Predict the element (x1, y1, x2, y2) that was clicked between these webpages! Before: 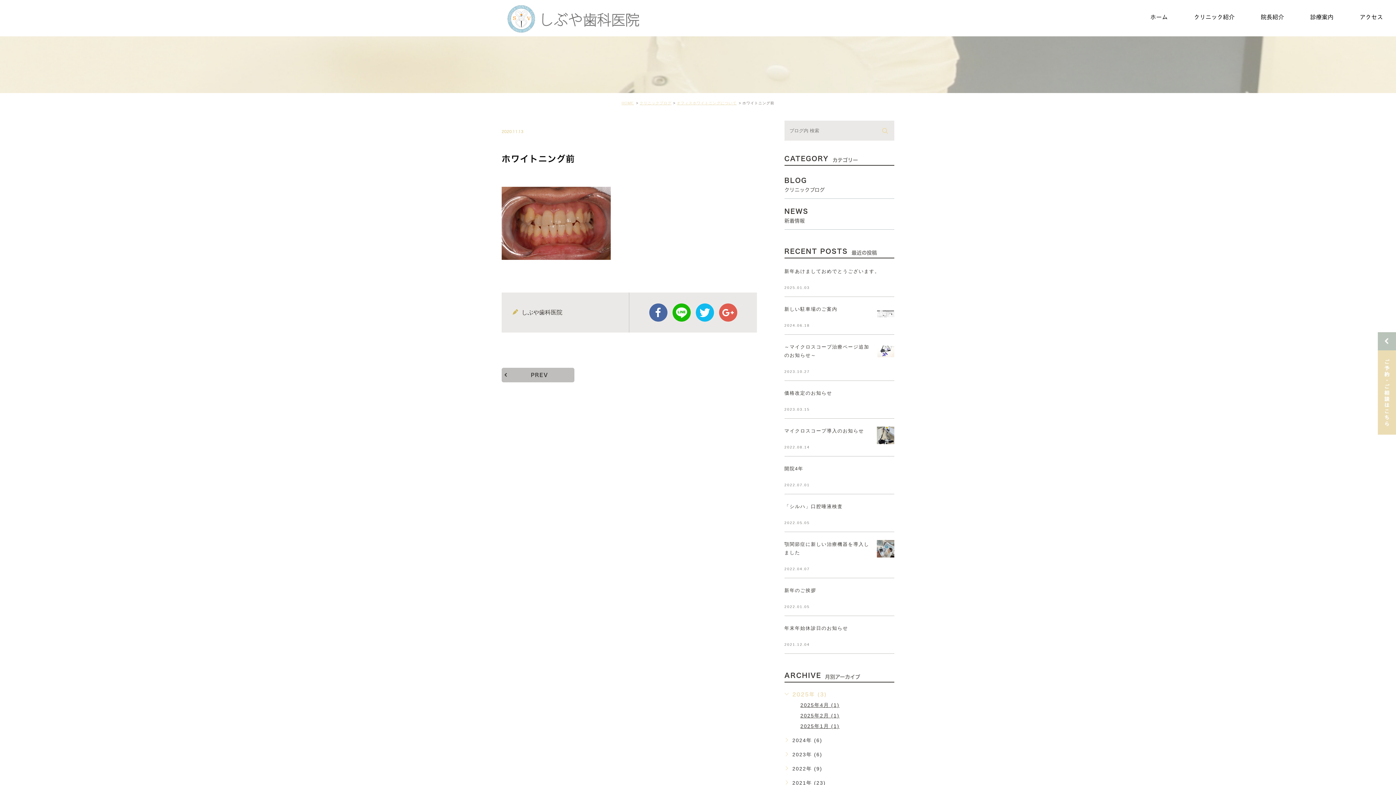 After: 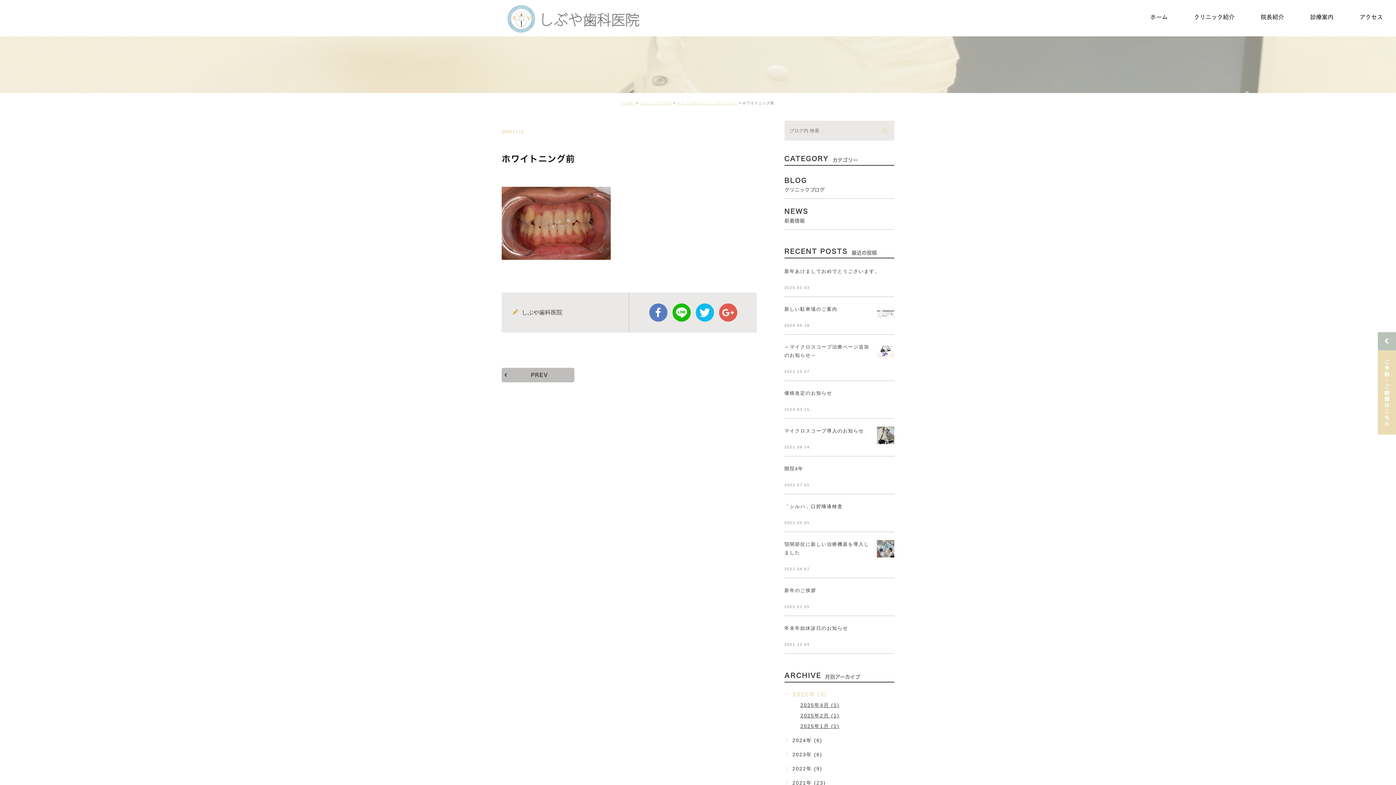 Action: label: facebook bbox: (649, 303, 667, 321)